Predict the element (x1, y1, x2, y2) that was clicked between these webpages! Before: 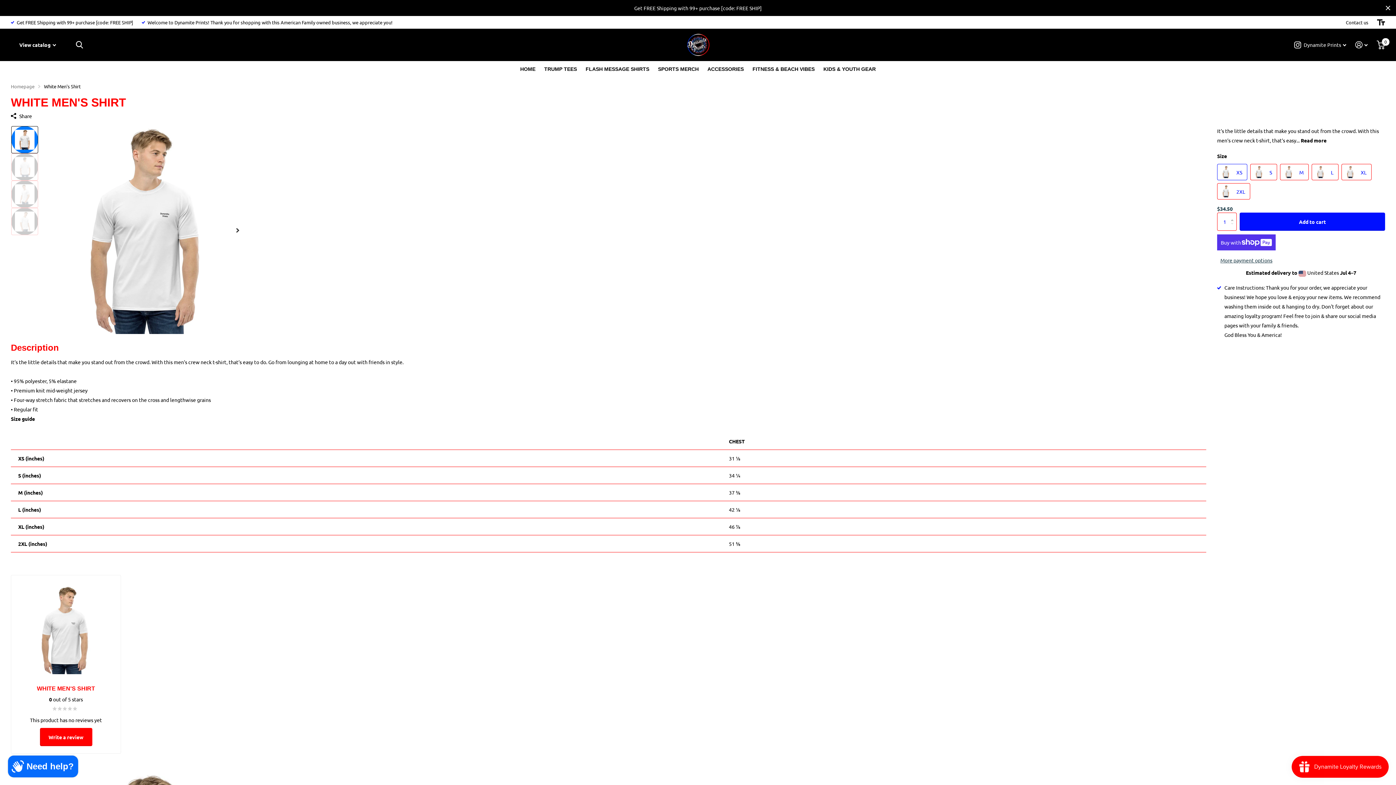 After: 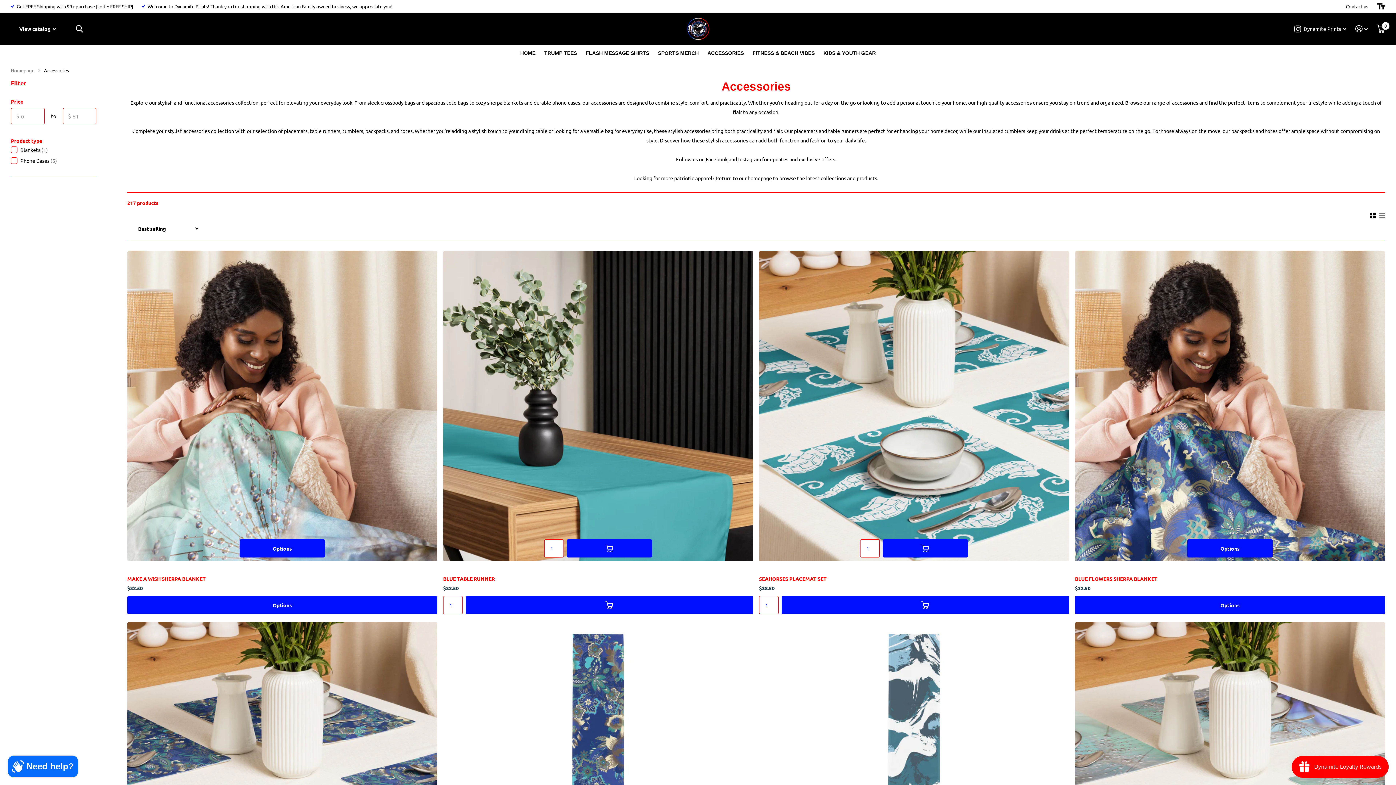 Action: bbox: (707, 61, 744, 77) label: ACCESSORIES